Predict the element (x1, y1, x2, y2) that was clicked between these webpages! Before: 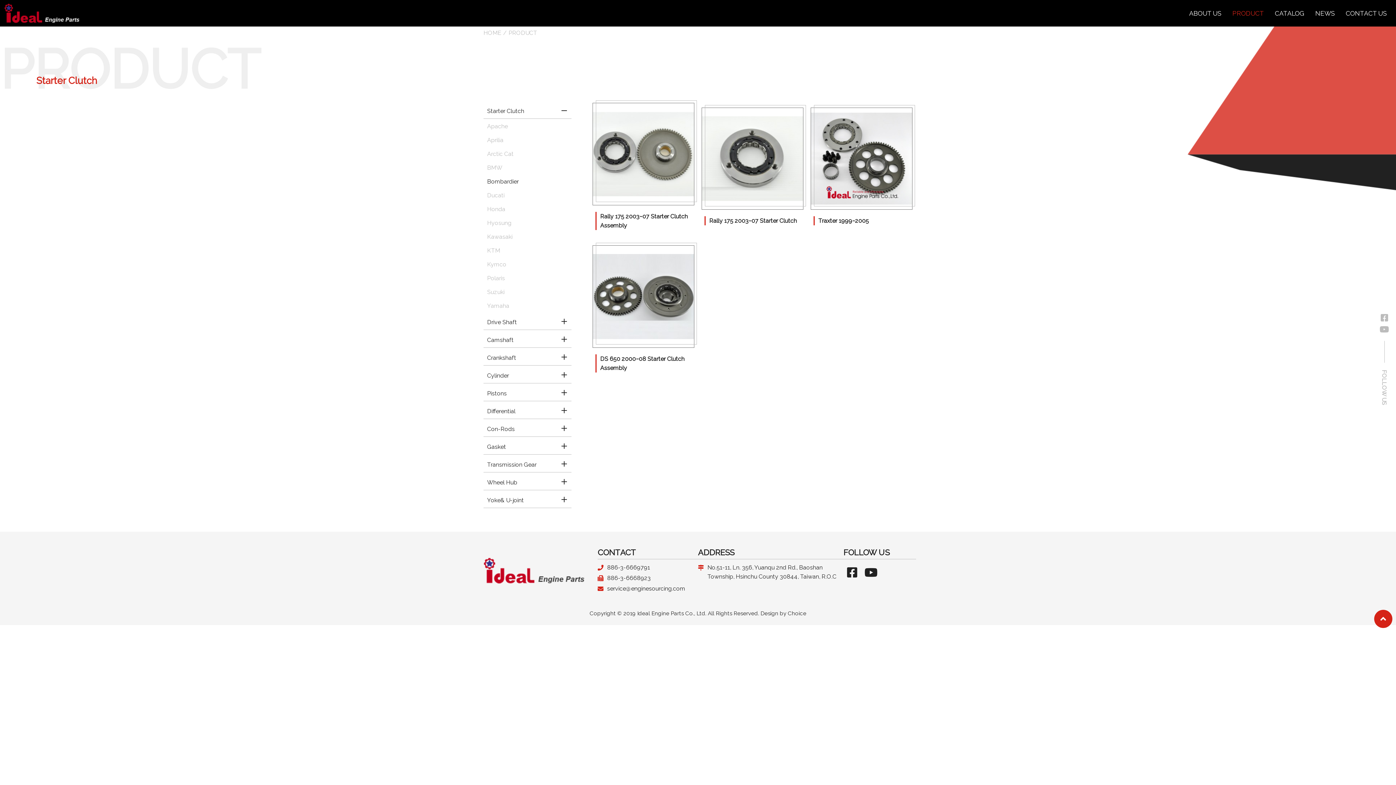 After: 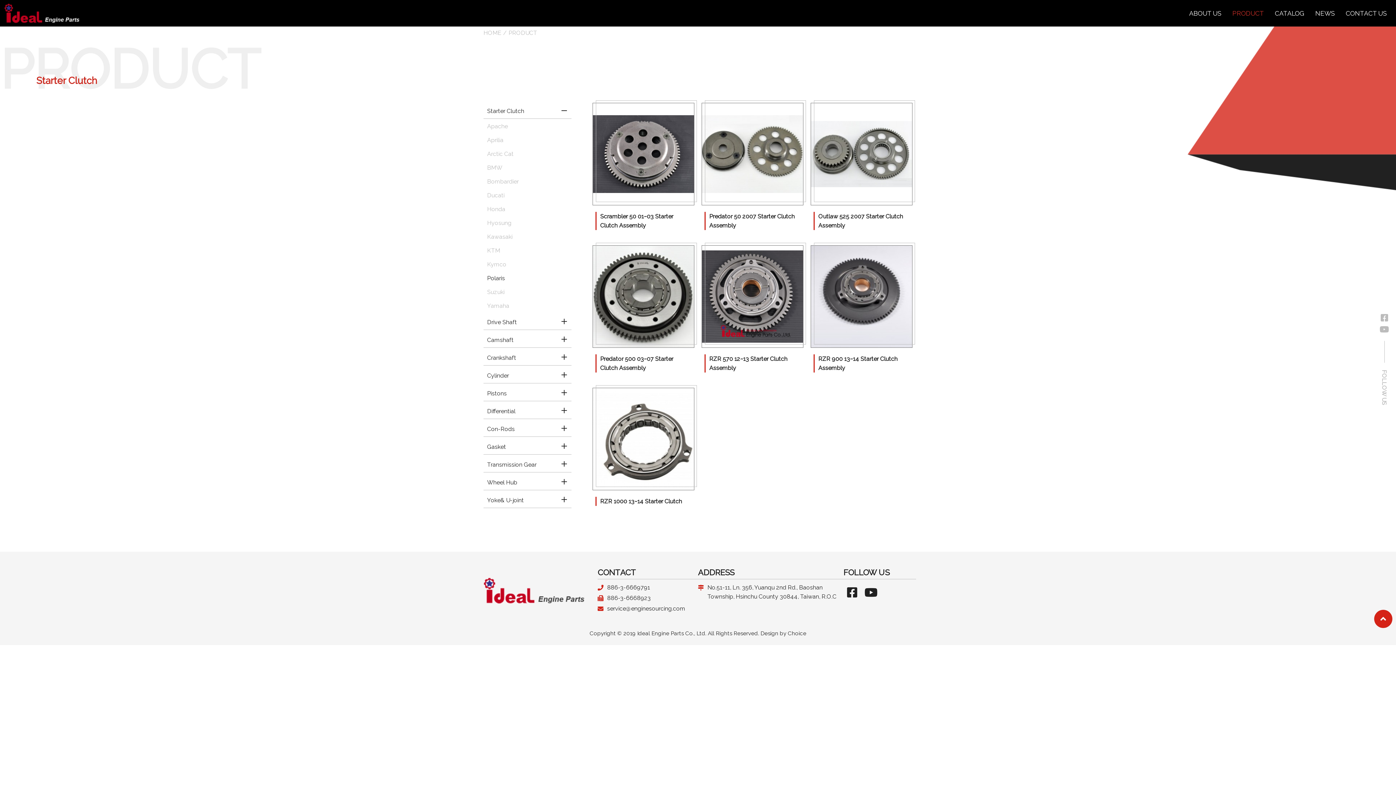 Action: bbox: (483, 270, 571, 284) label: Polaris